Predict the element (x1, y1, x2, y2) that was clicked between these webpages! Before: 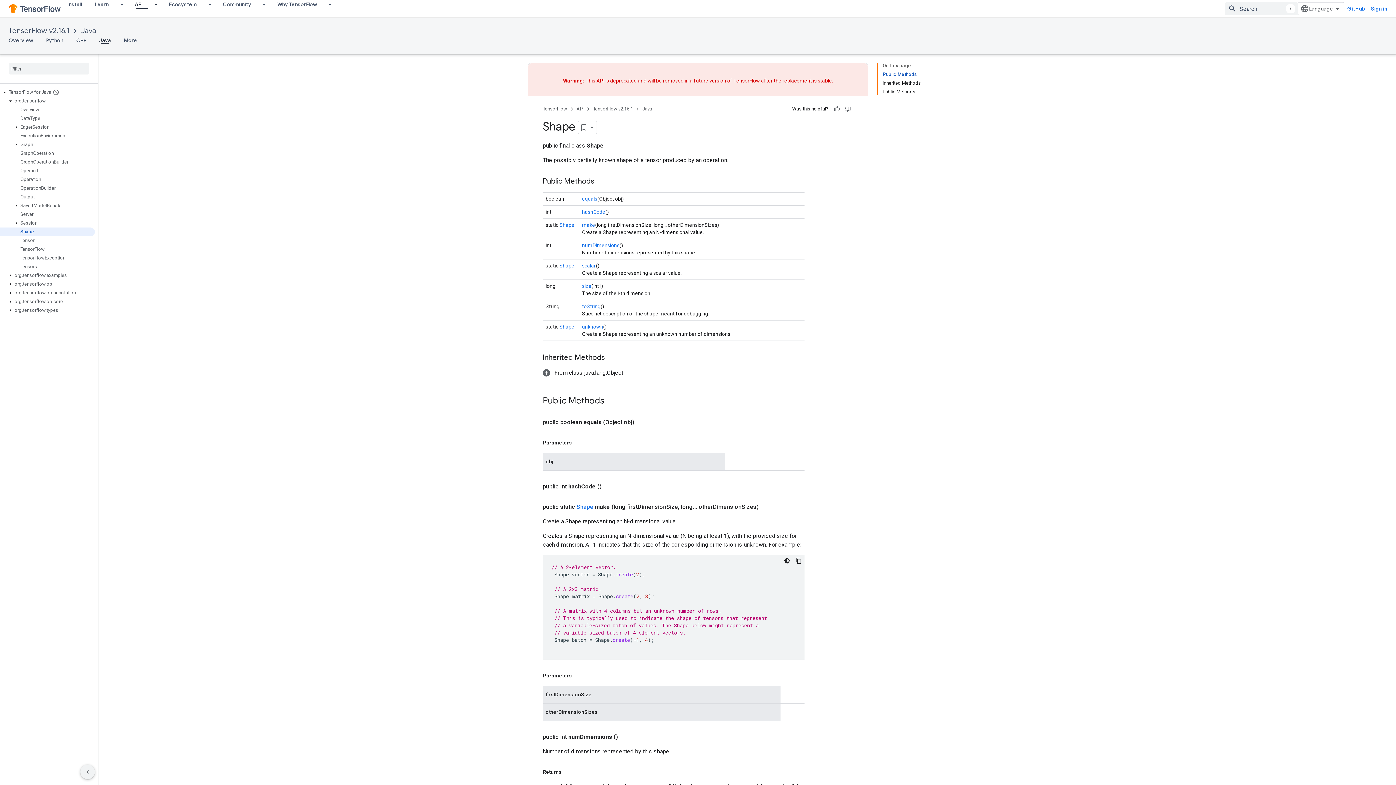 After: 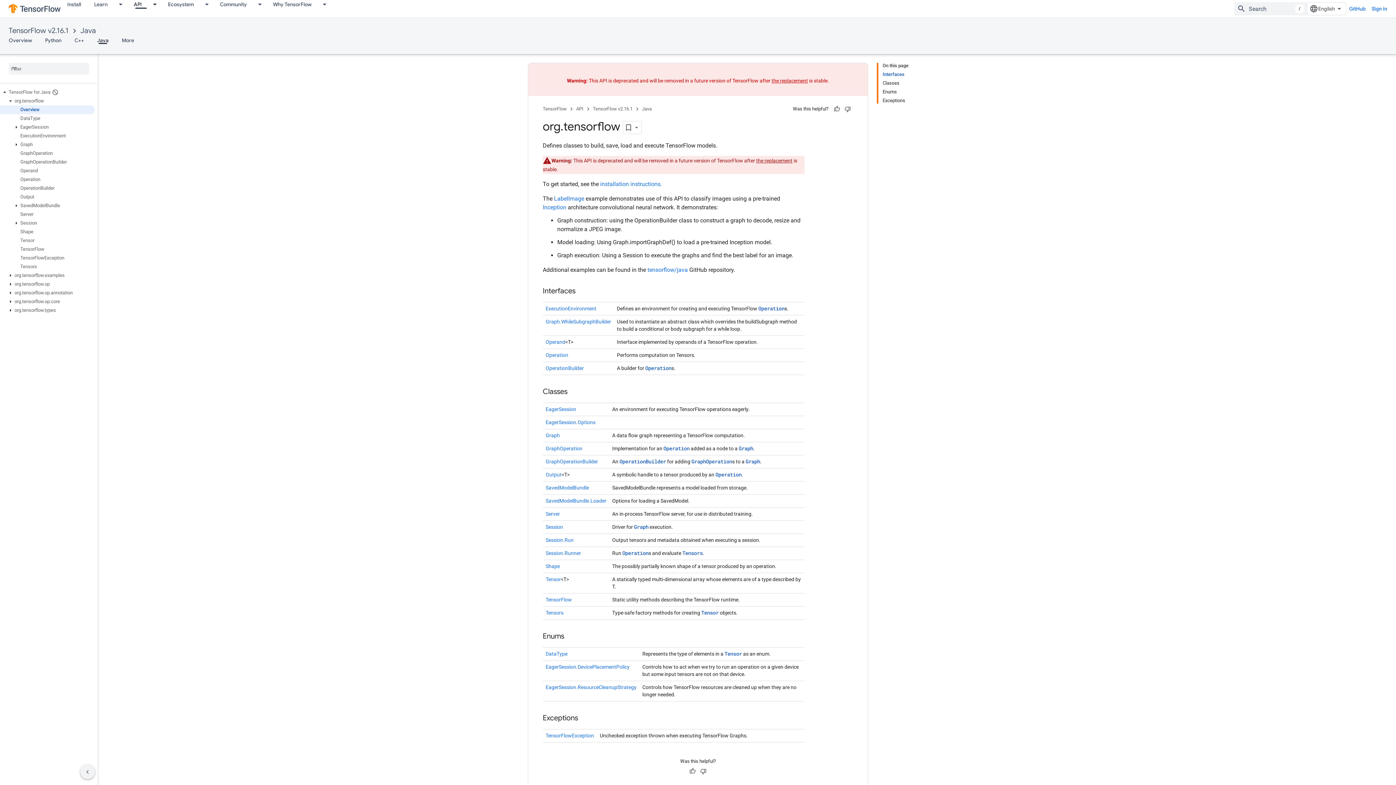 Action: bbox: (81, 25, 96, 36) label: Java